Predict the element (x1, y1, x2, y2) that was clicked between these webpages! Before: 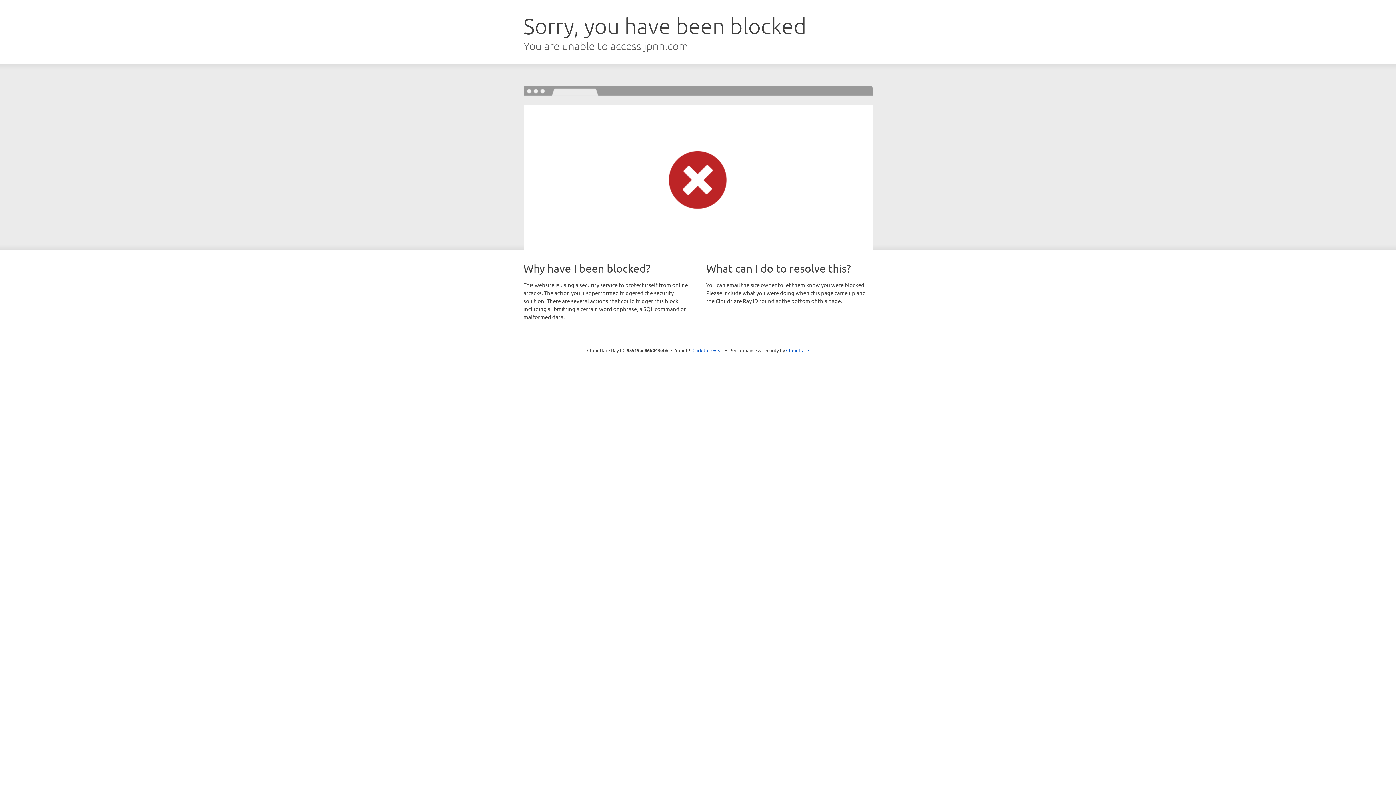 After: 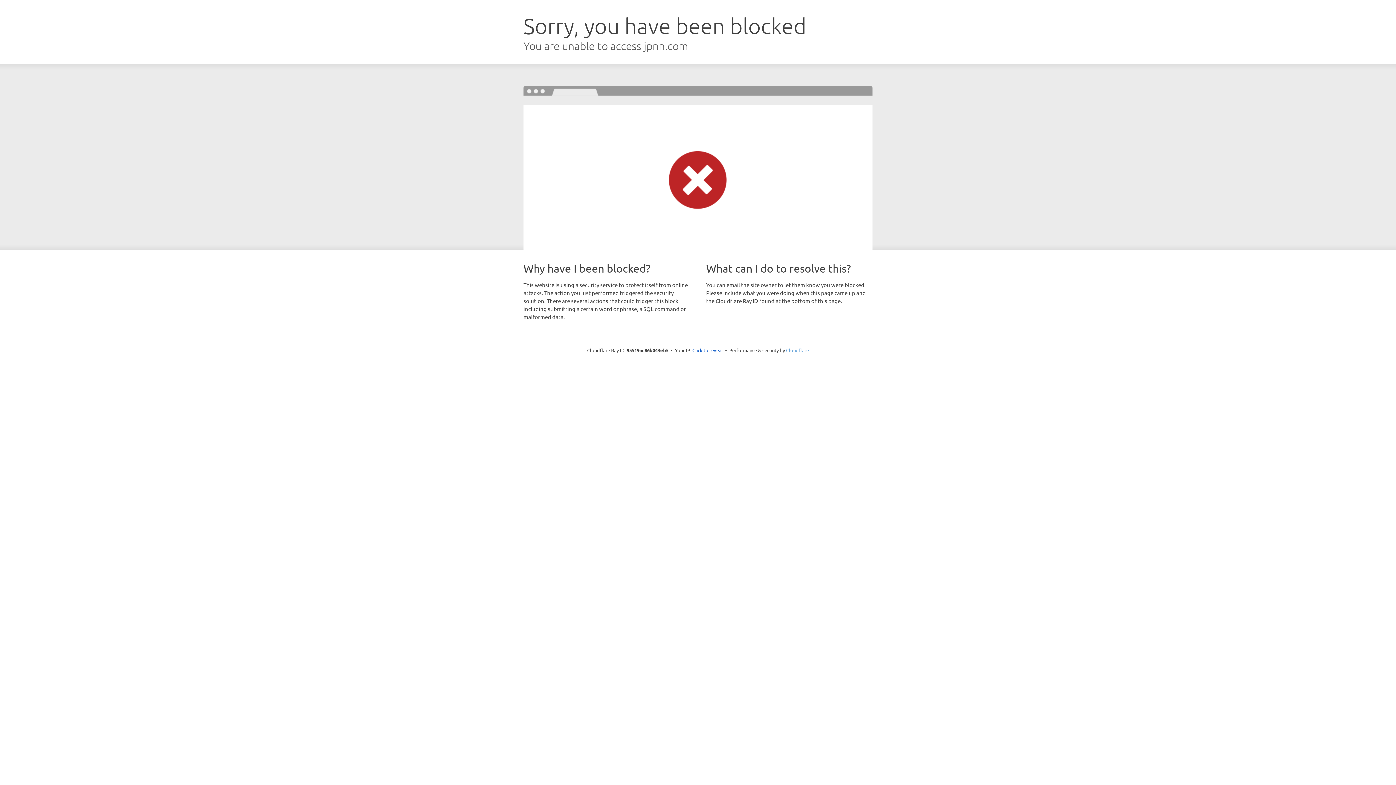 Action: bbox: (786, 347, 809, 353) label: Cloudflare